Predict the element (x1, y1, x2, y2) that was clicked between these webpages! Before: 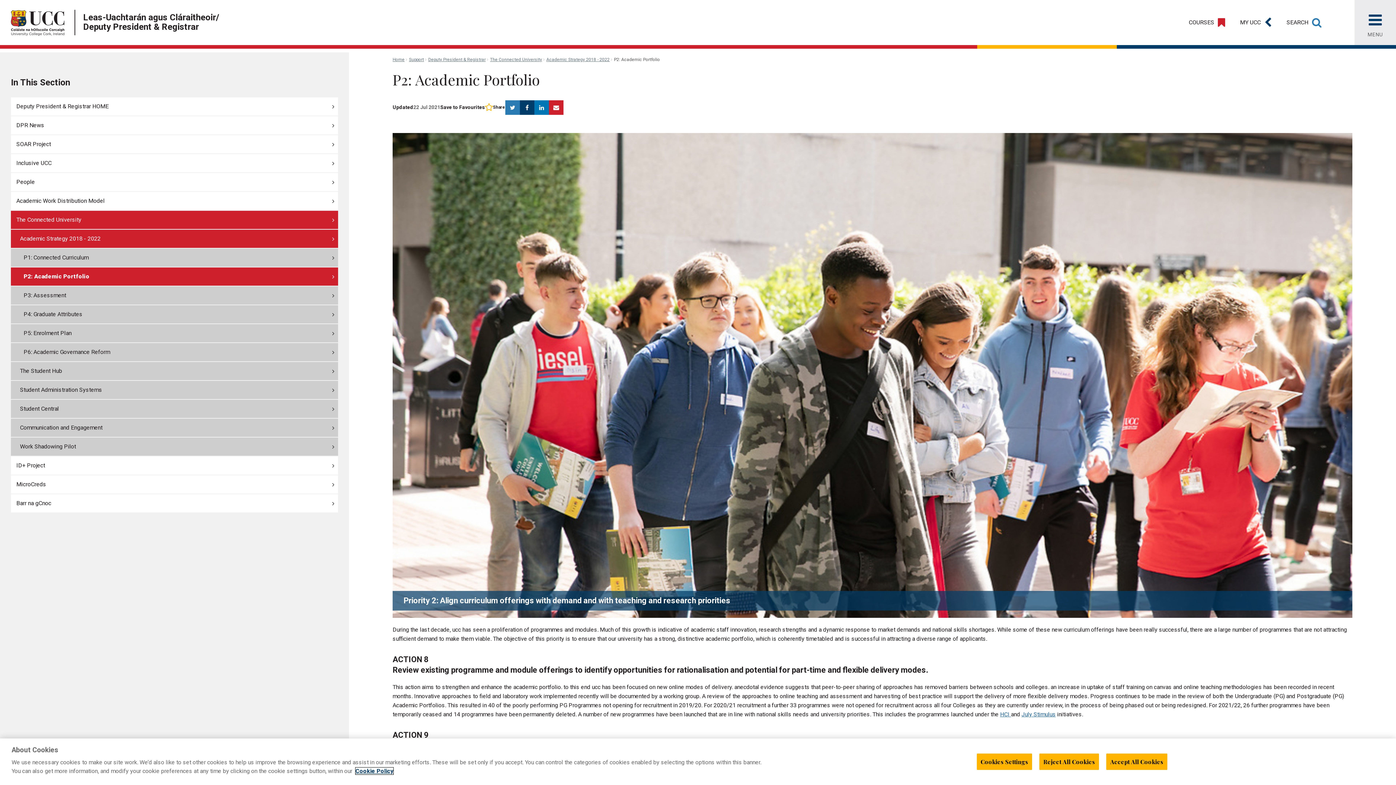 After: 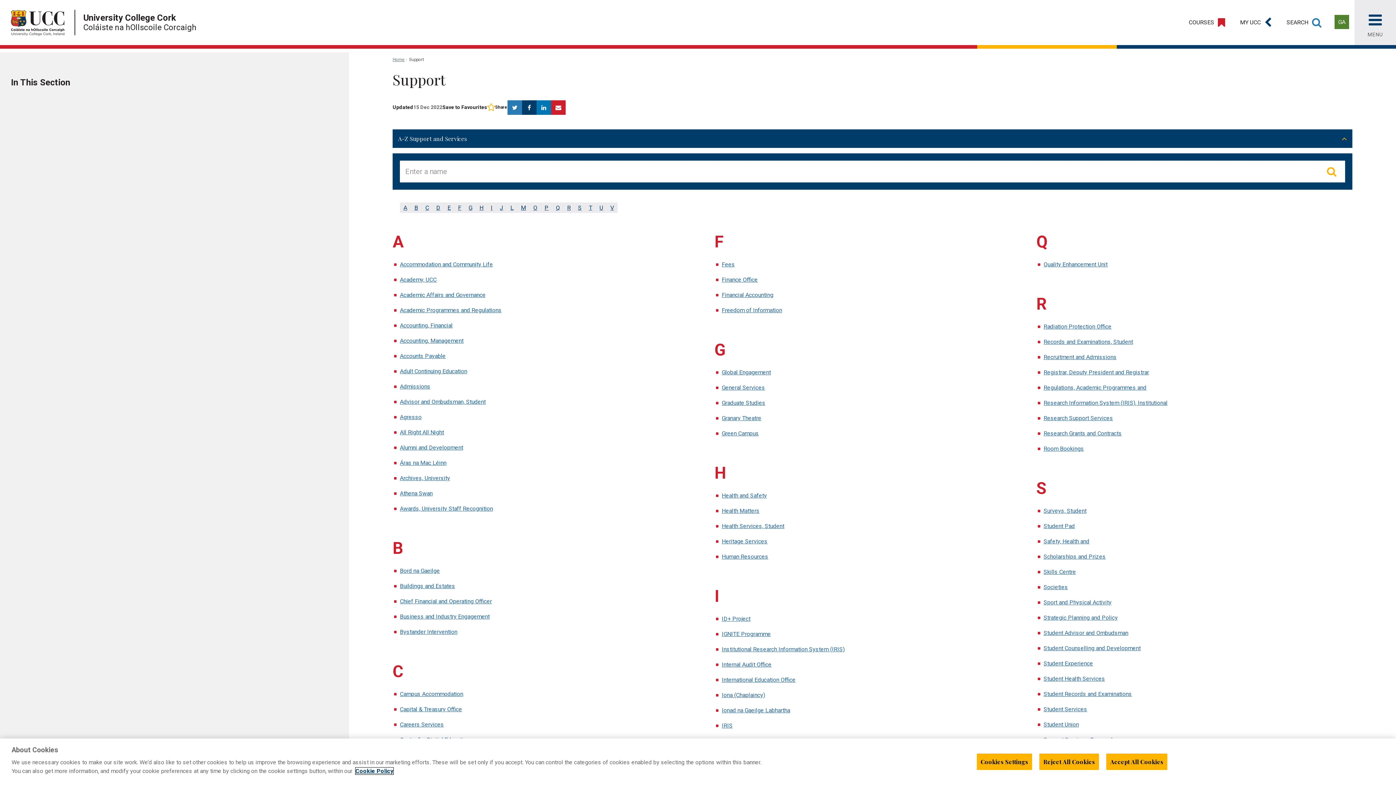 Action: bbox: (409, 57, 424, 62) label: Support